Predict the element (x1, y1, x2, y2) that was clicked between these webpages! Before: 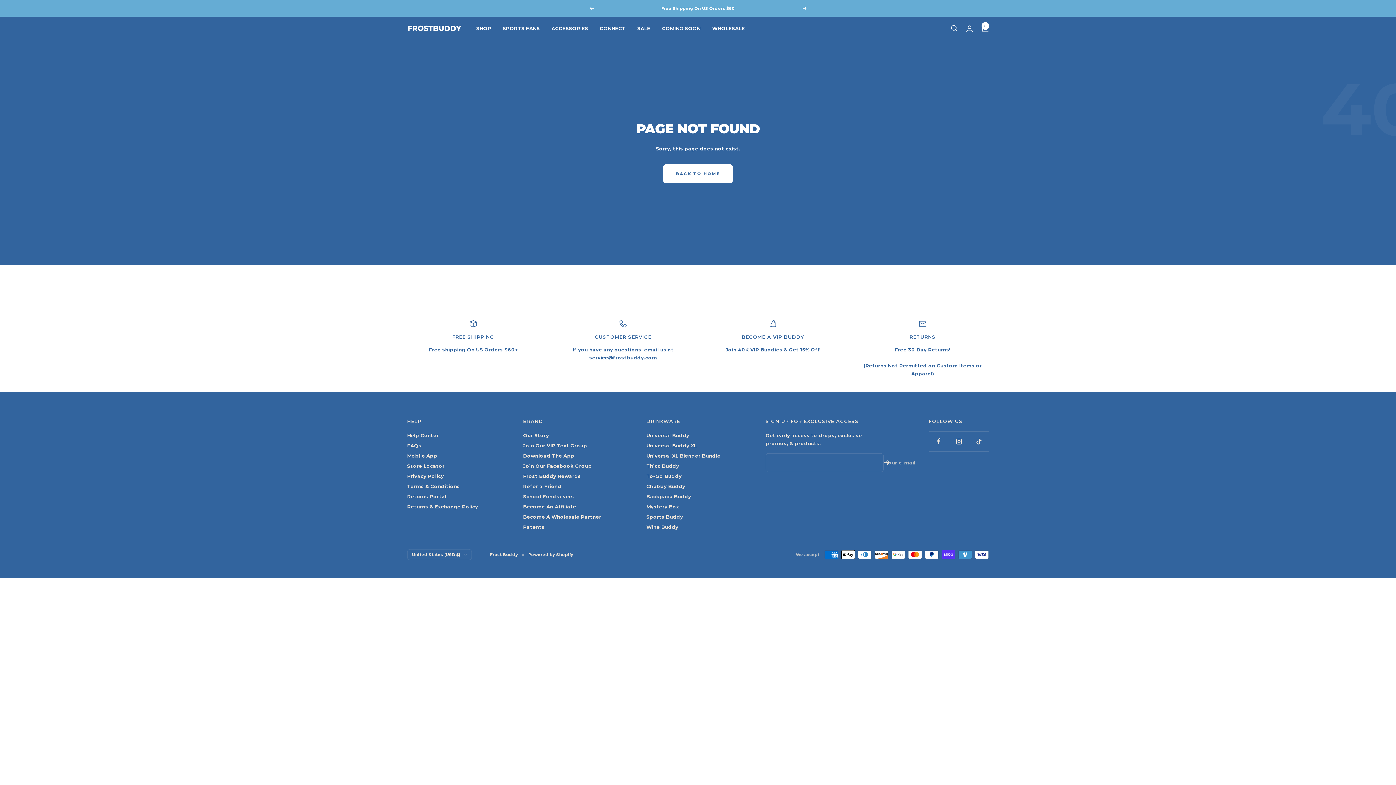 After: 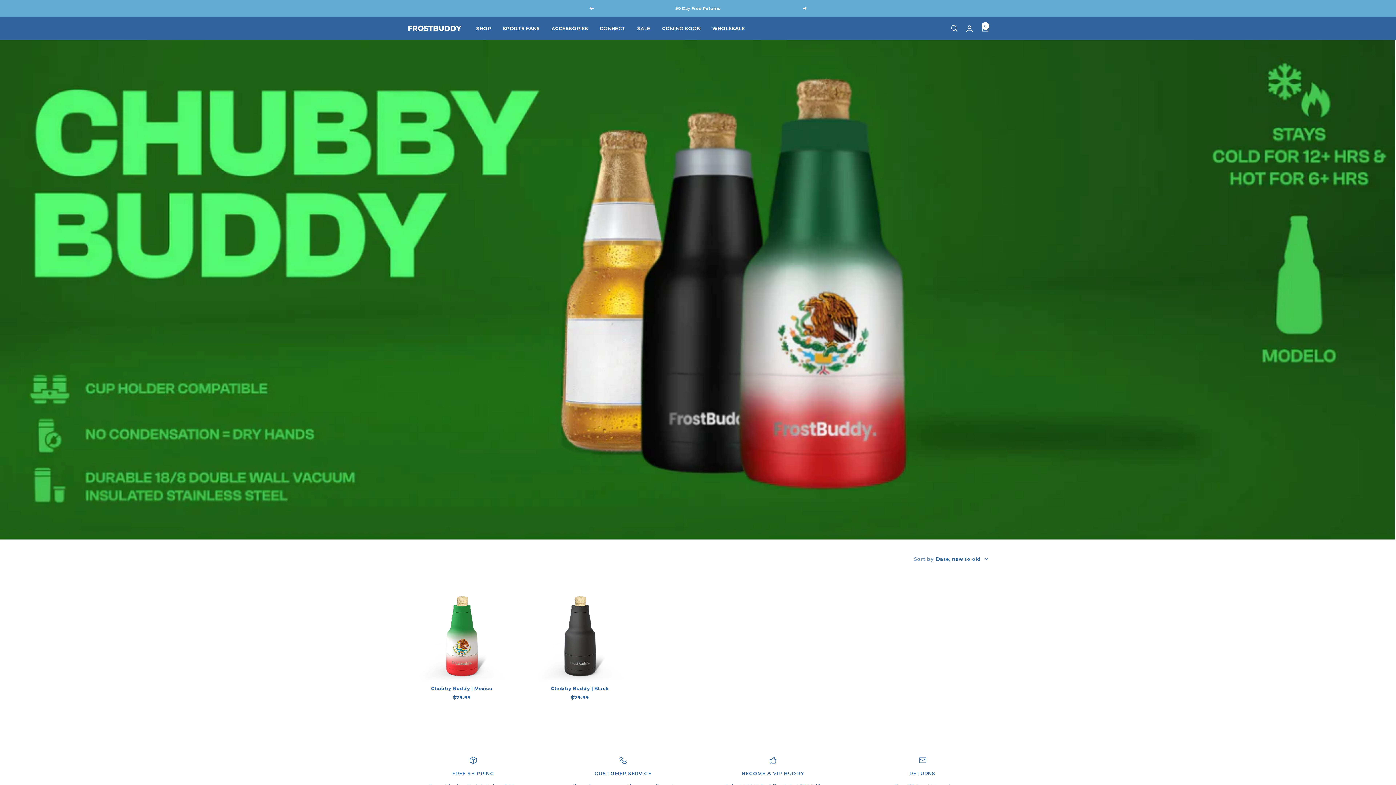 Action: bbox: (646, 482, 685, 490) label: Chubby Buddy